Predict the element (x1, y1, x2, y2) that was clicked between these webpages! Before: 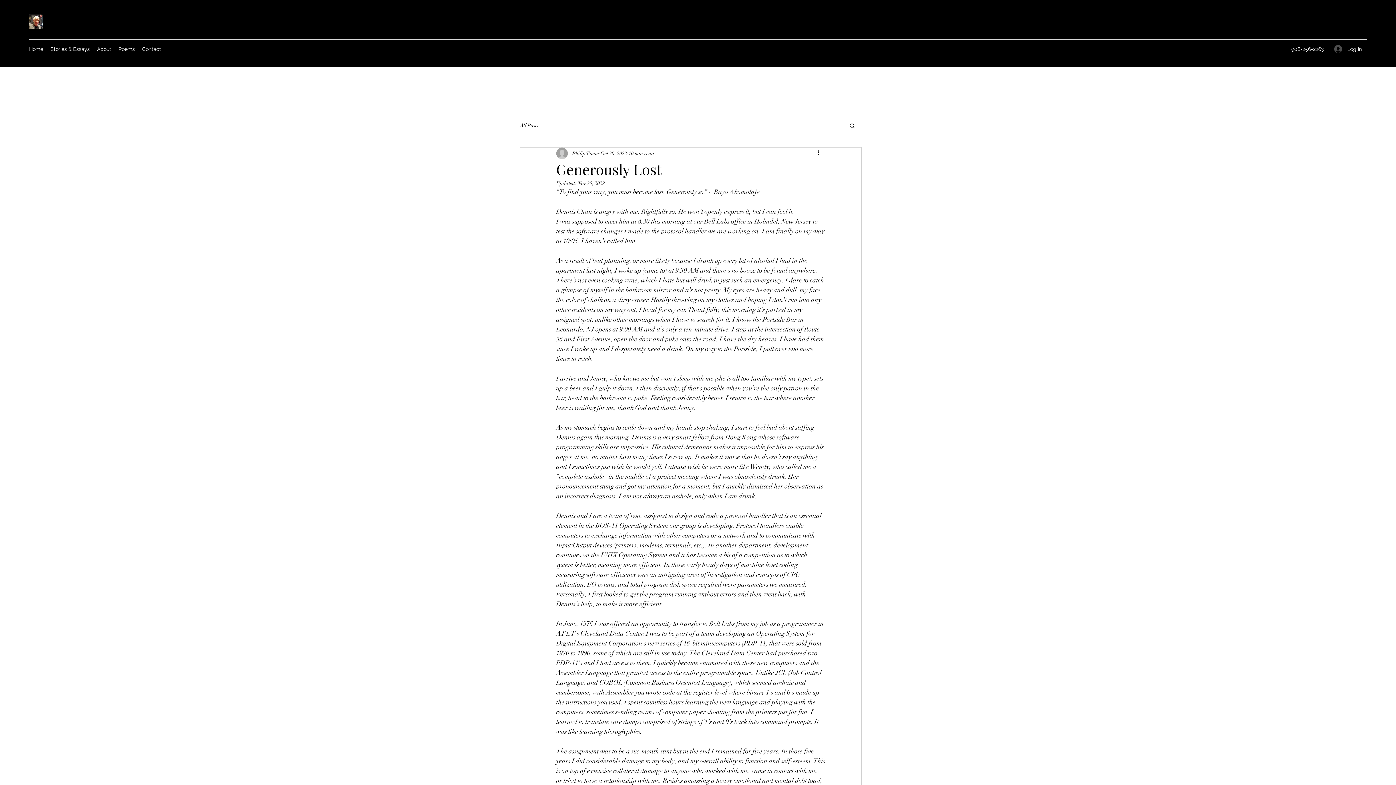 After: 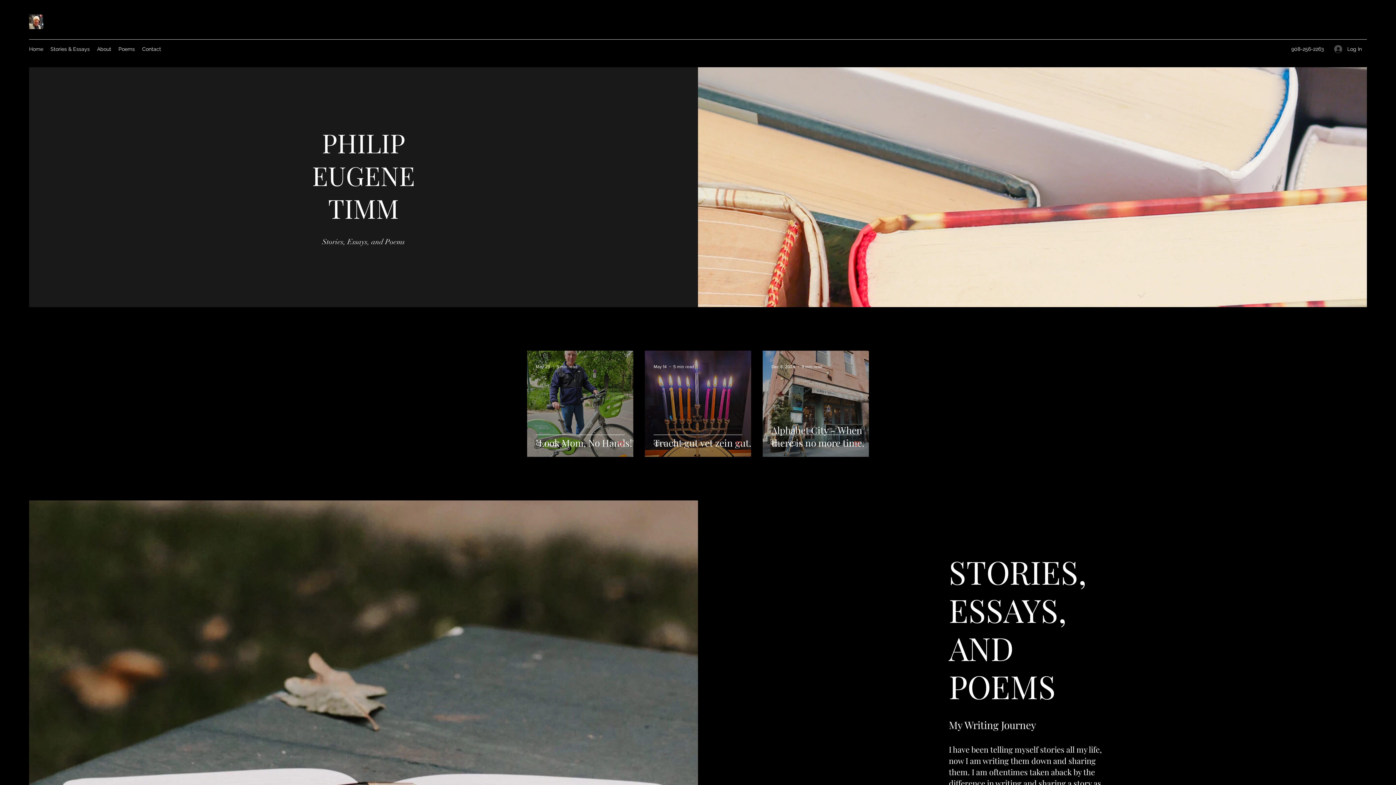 Action: bbox: (25, 43, 46, 54) label: Home